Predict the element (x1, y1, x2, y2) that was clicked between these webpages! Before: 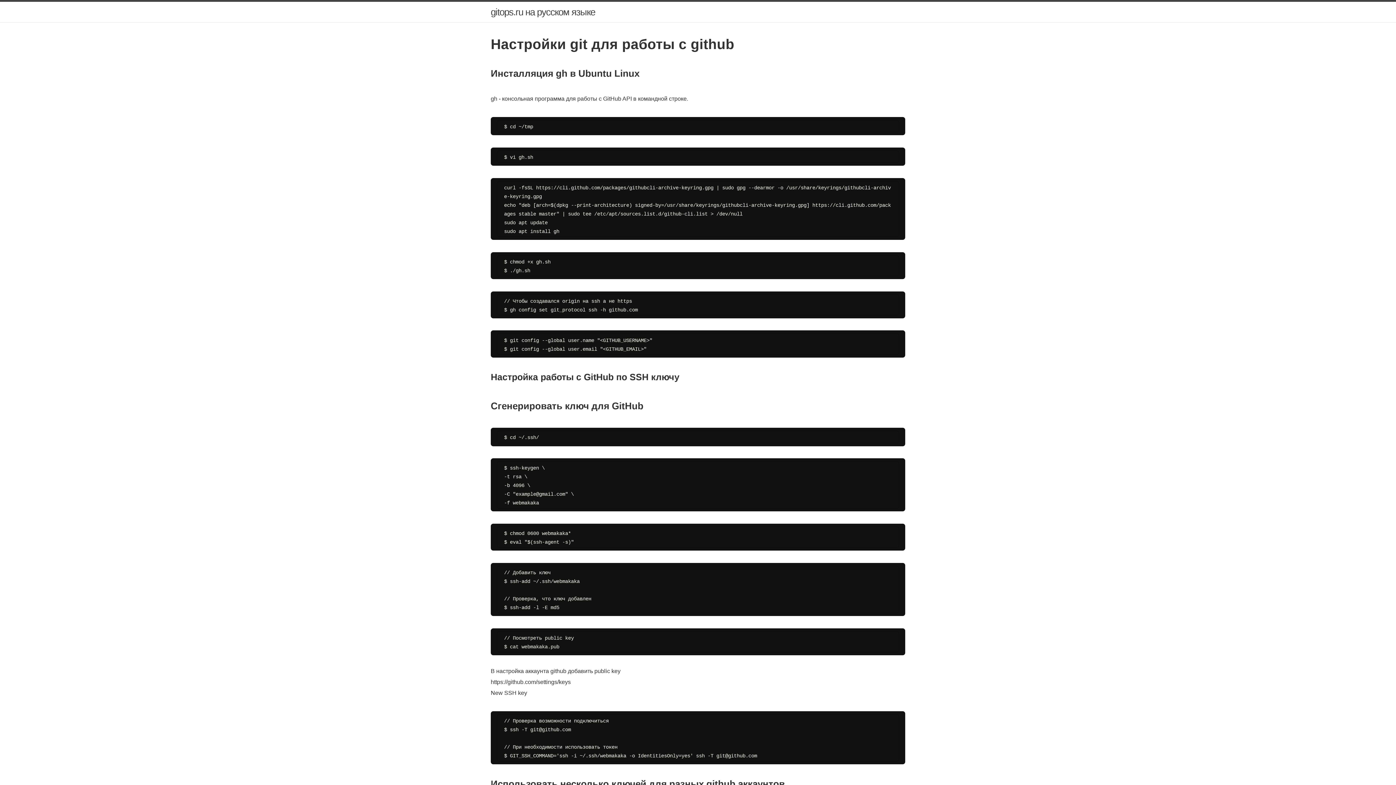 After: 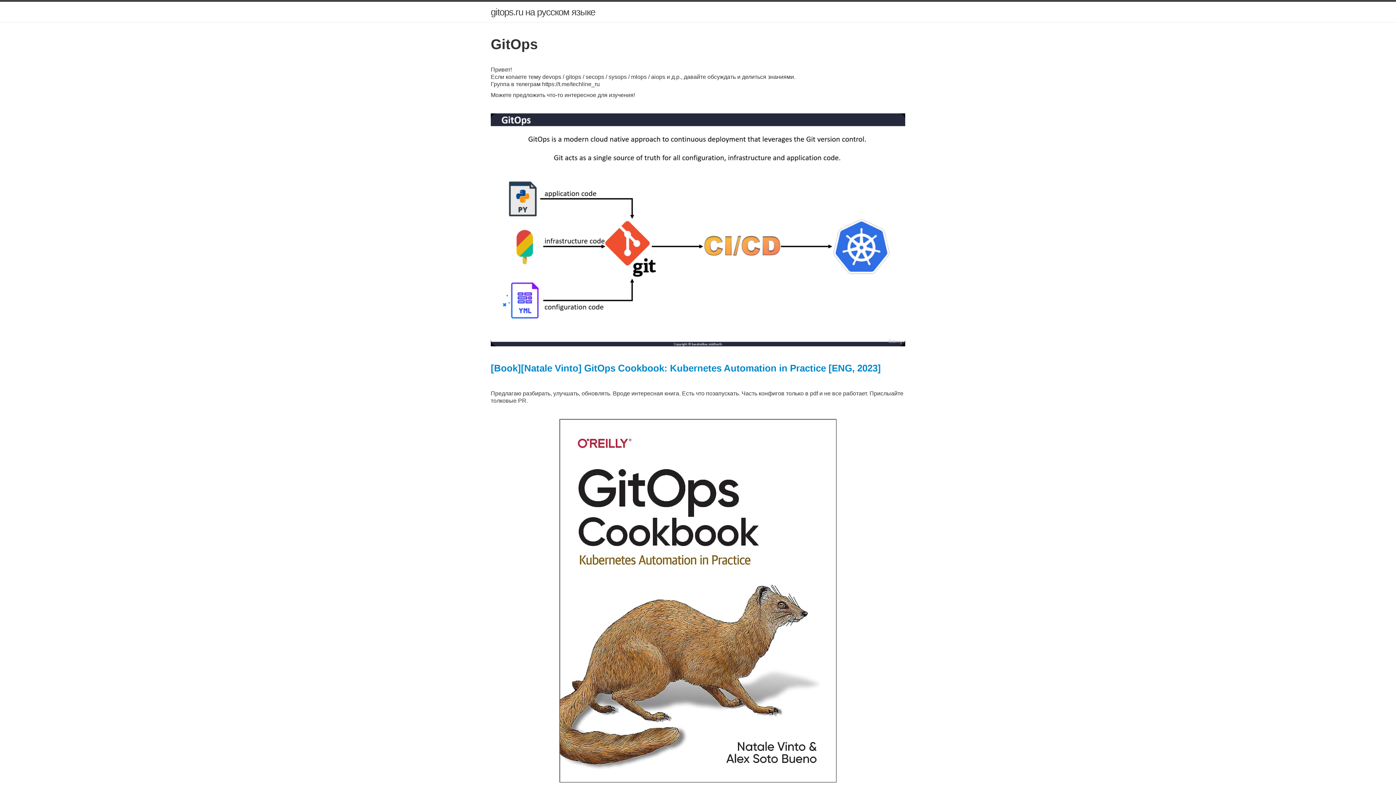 Action: bbox: (490, 1, 595, 22) label: gitops.ru на русском языке